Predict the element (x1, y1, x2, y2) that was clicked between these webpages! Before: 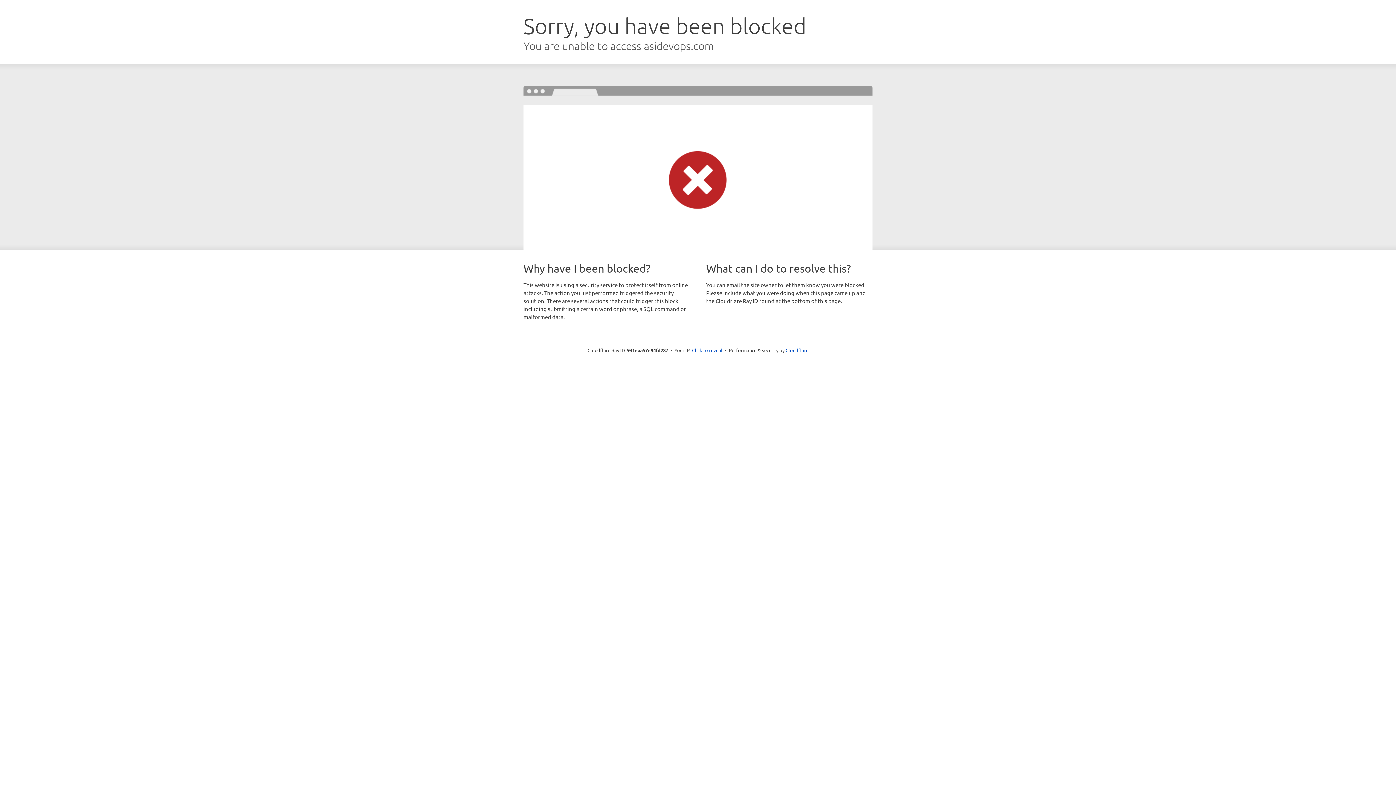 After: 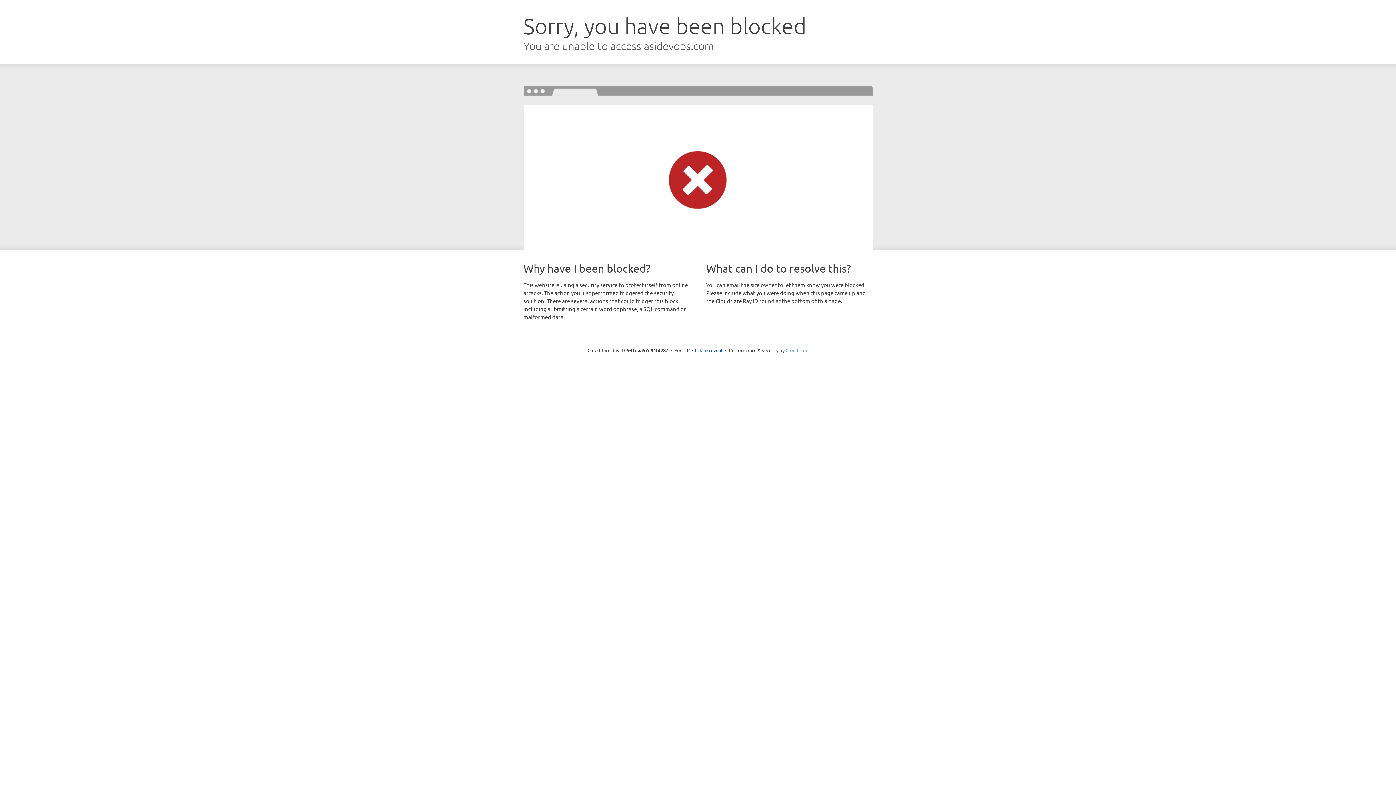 Action: bbox: (785, 347, 808, 353) label: Cloudflare